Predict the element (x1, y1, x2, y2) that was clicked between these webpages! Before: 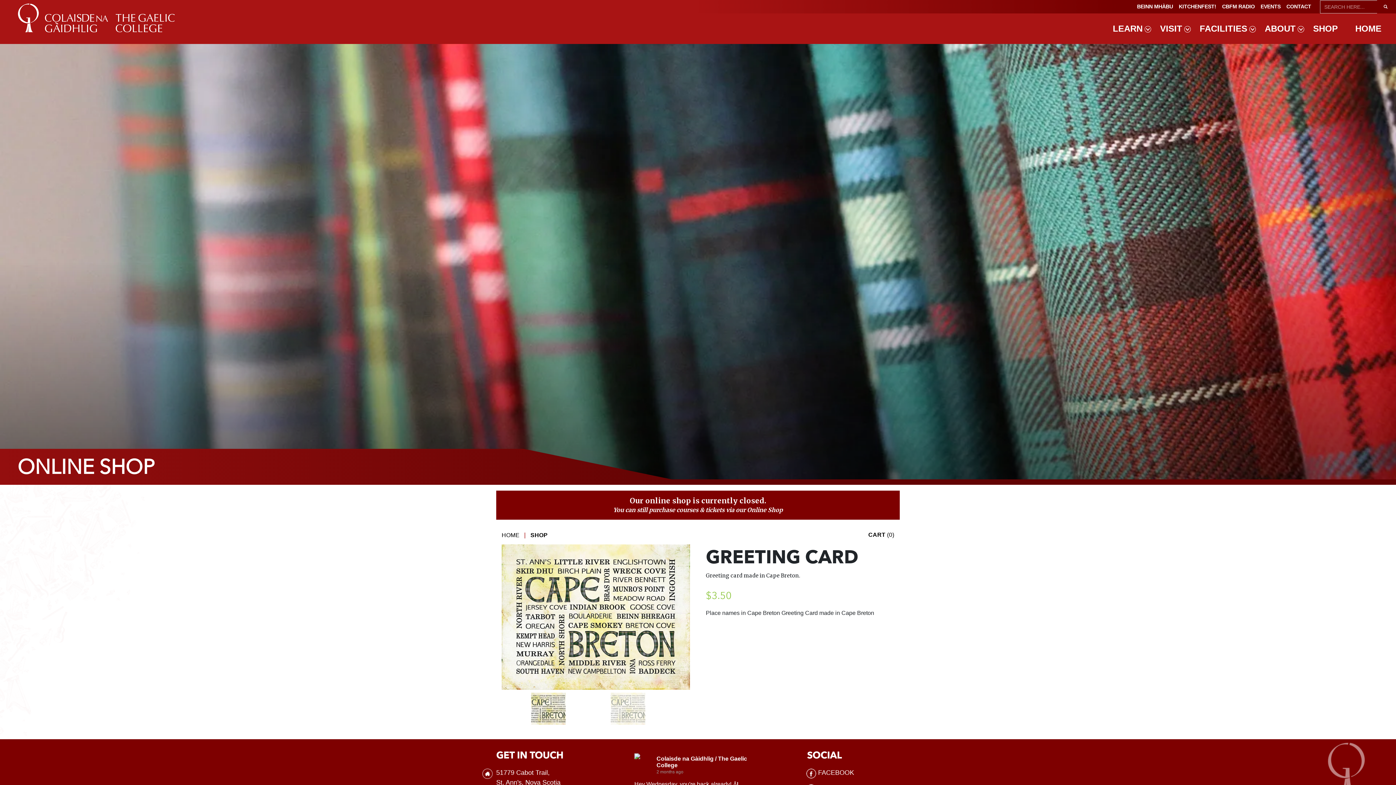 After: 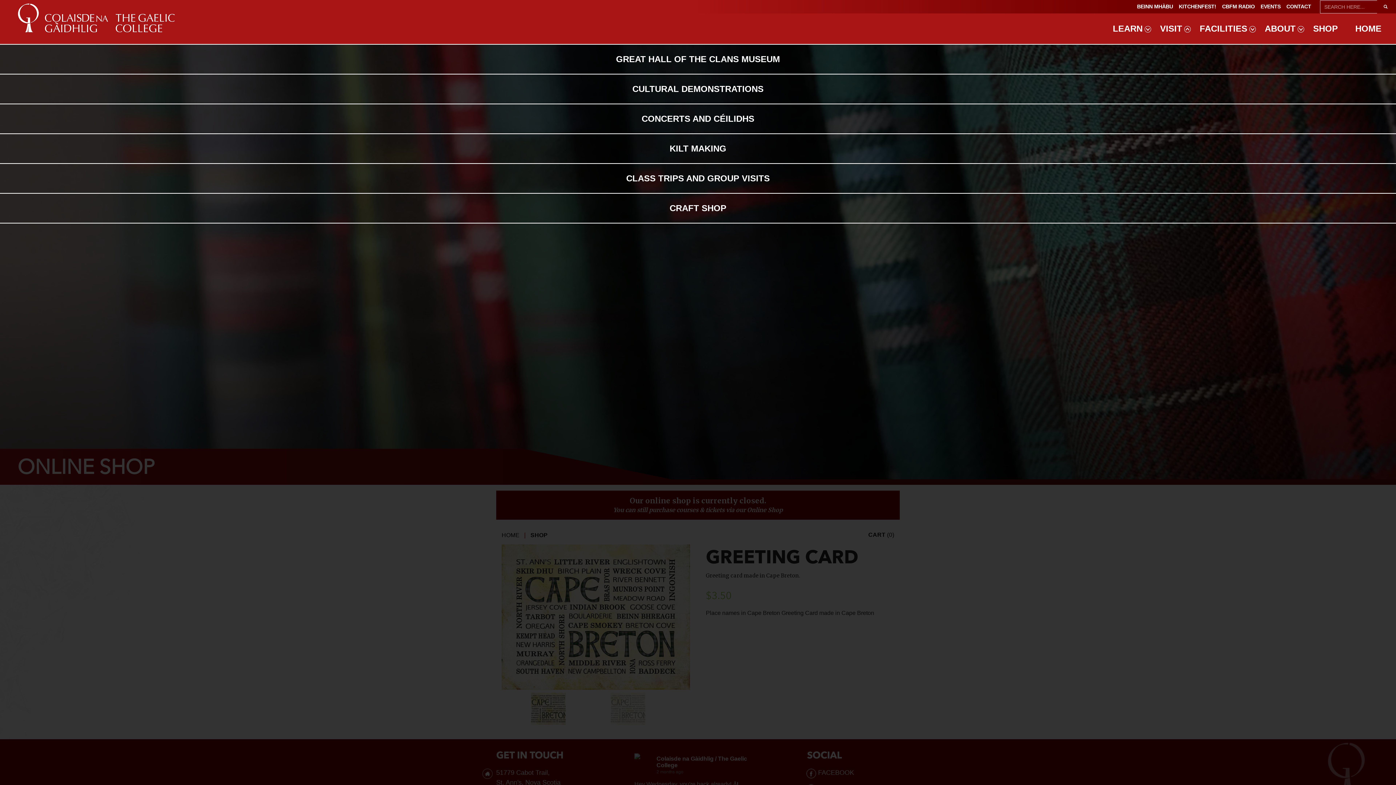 Action: label: VISIT bbox: (1151, 19, 1191, 38)